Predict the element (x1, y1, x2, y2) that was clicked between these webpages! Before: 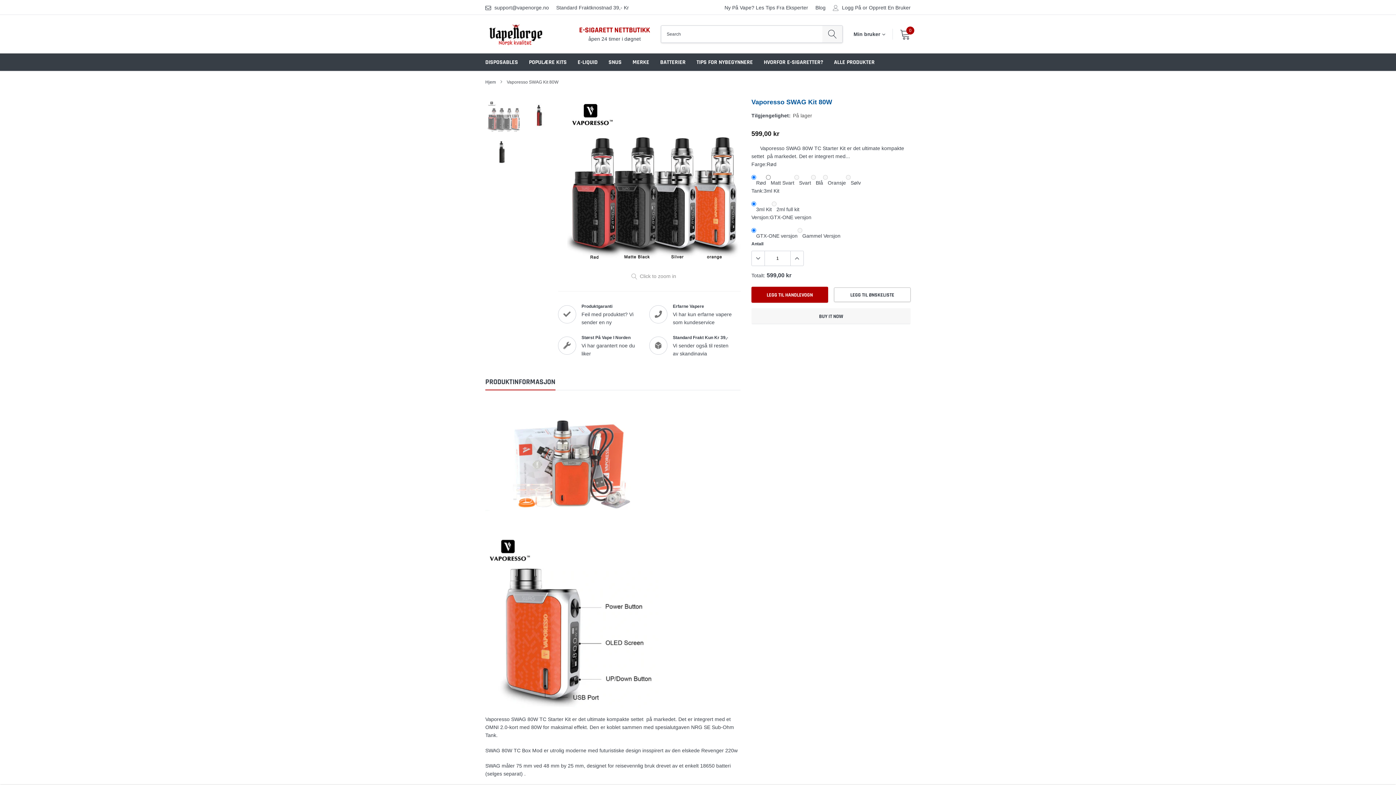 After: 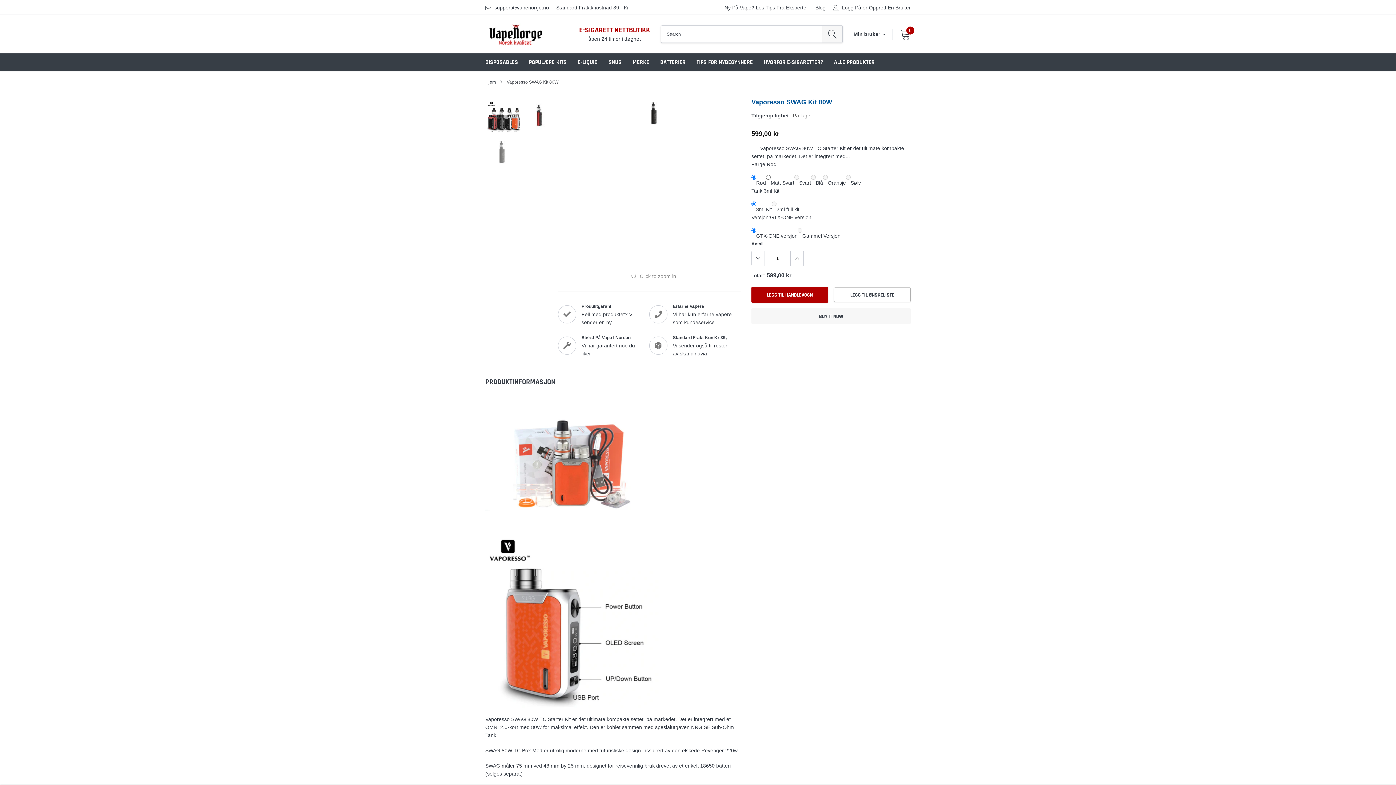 Action: bbox: (487, 137, 516, 166)